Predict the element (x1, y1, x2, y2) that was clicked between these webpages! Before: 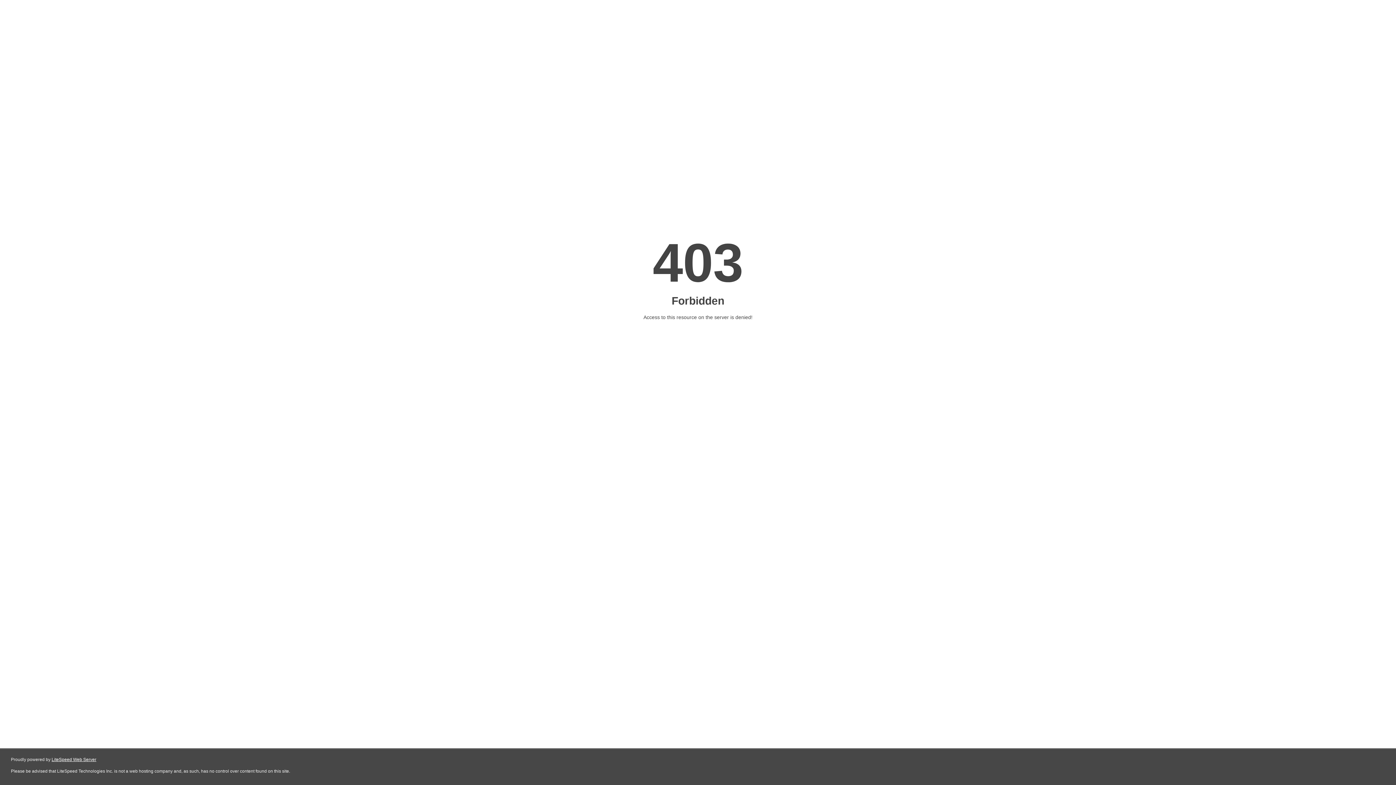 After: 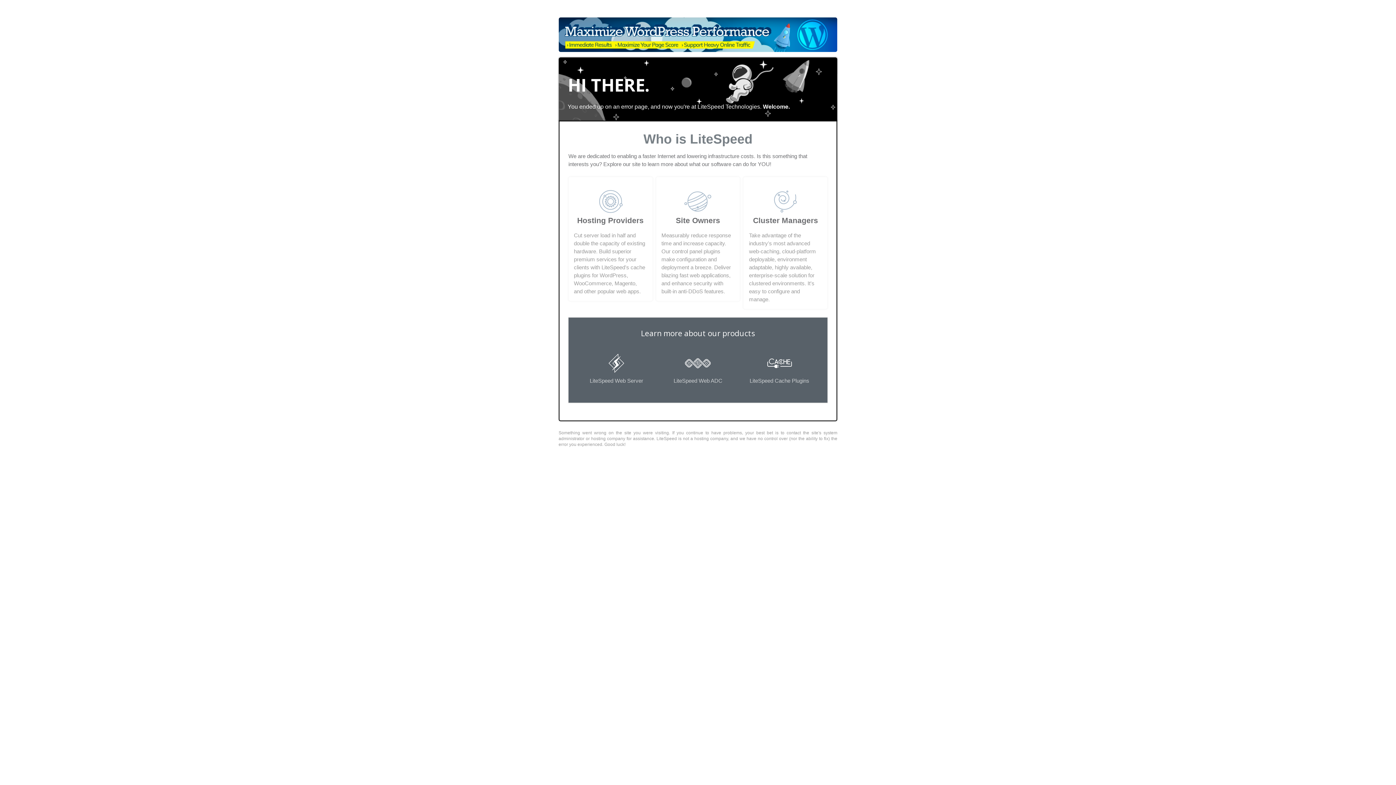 Action: label: LiteSpeed Web Server bbox: (51, 757, 96, 762)